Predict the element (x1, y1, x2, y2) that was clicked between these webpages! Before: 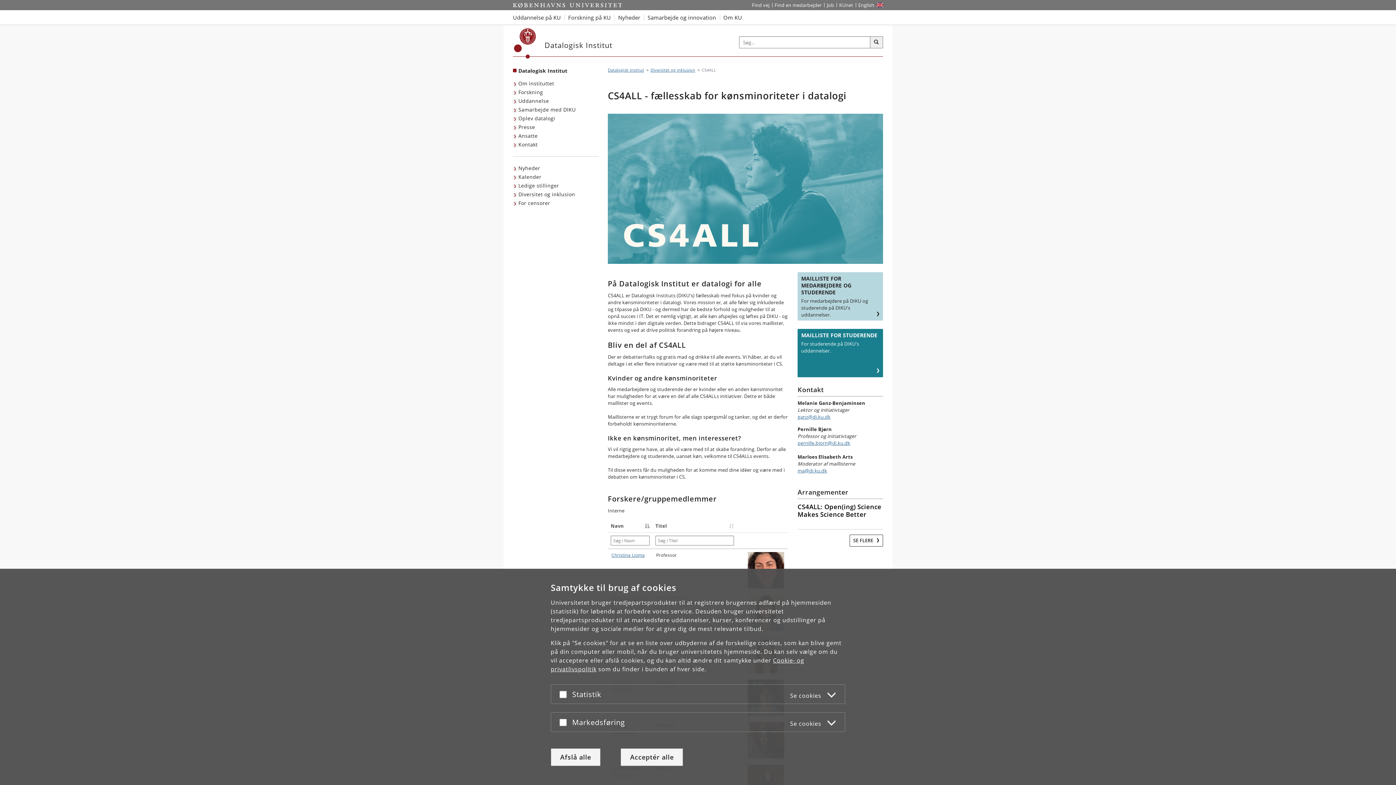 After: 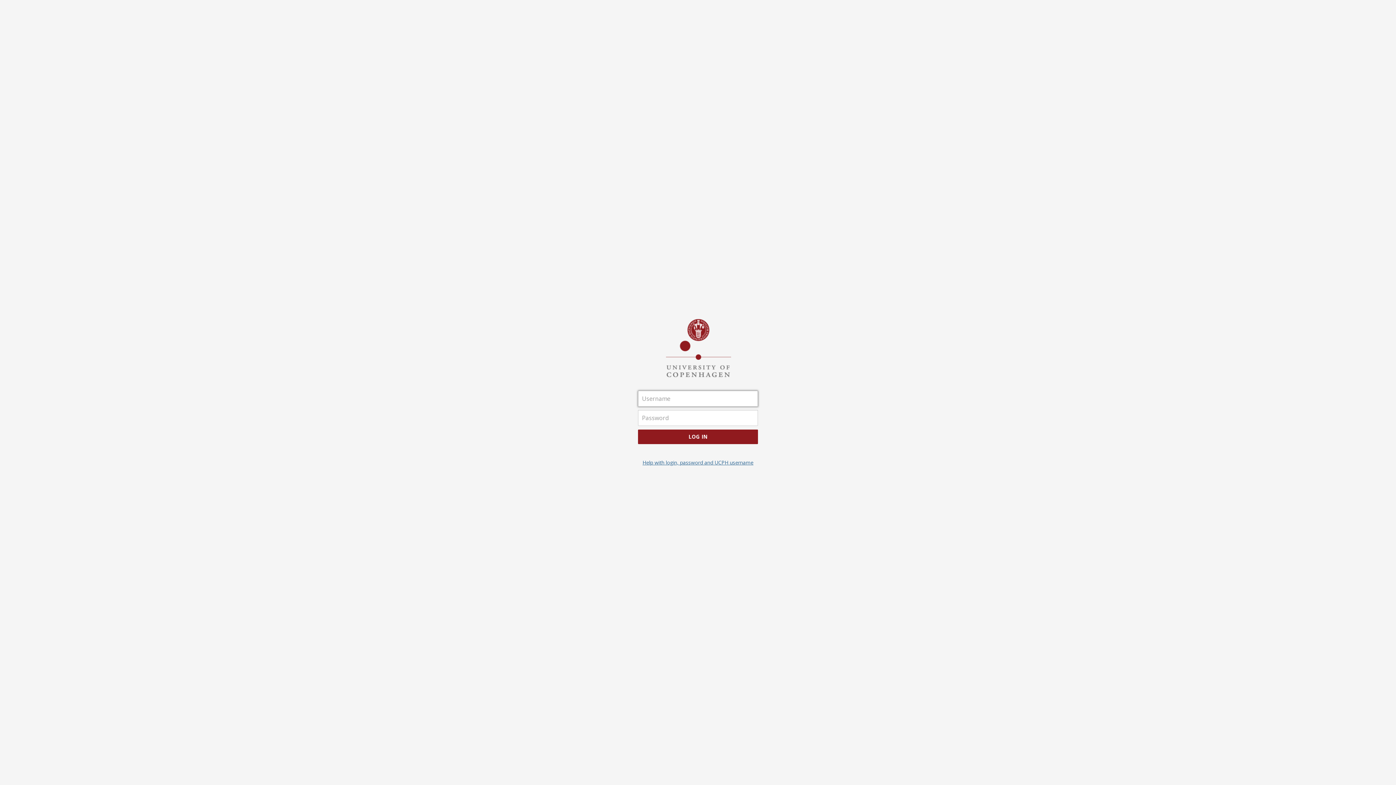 Action: bbox: (836, 0, 855, 10) label: Indgang til KUnet